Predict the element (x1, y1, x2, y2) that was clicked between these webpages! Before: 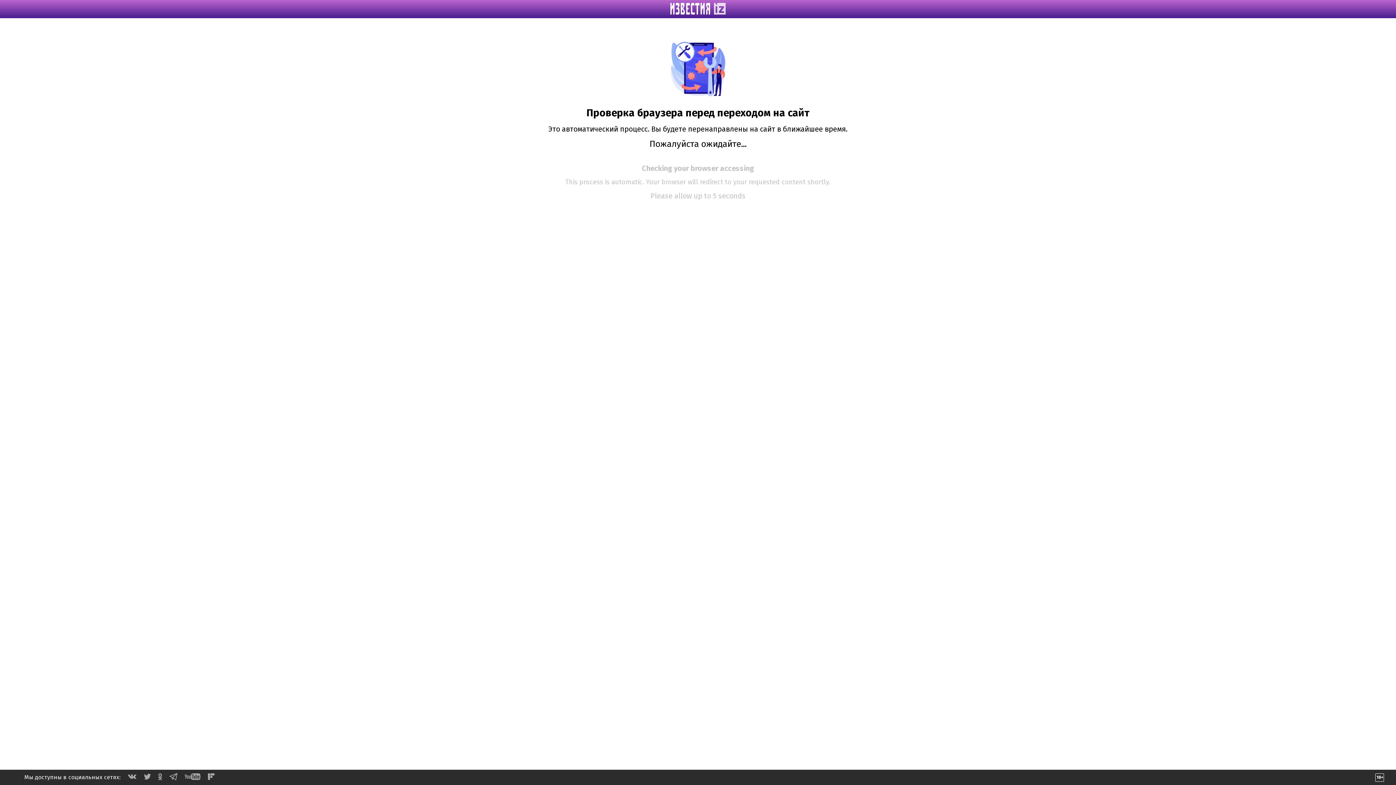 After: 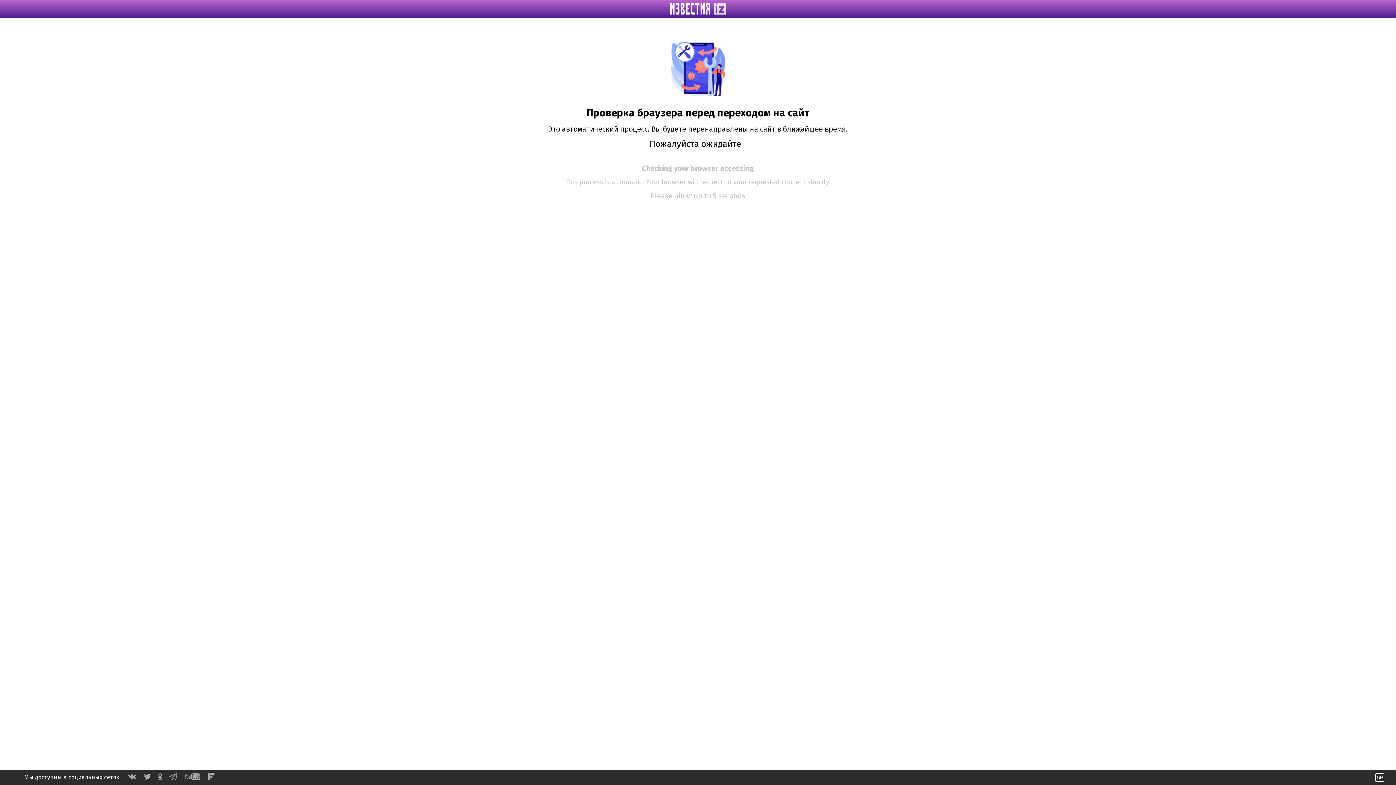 Action: bbox: (158, 775, 162, 782)